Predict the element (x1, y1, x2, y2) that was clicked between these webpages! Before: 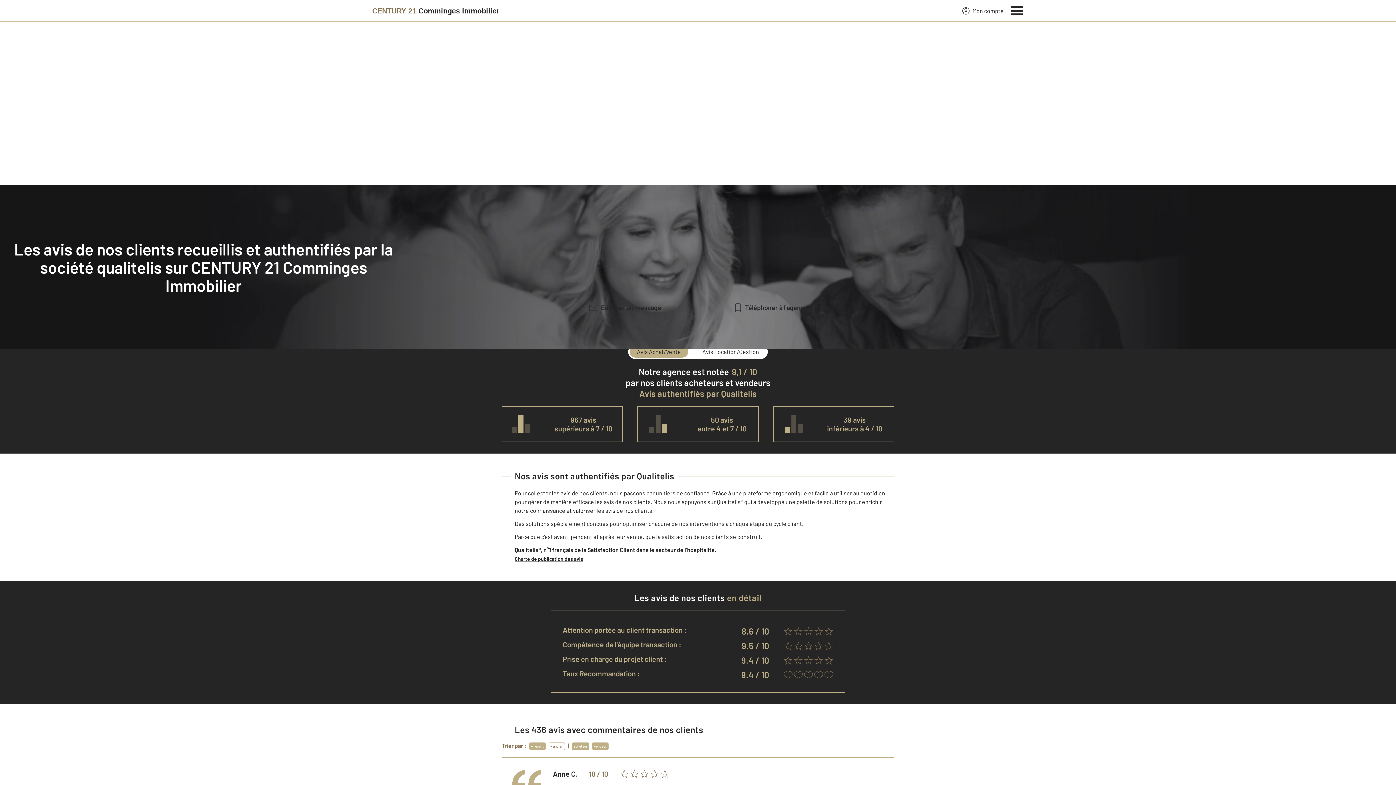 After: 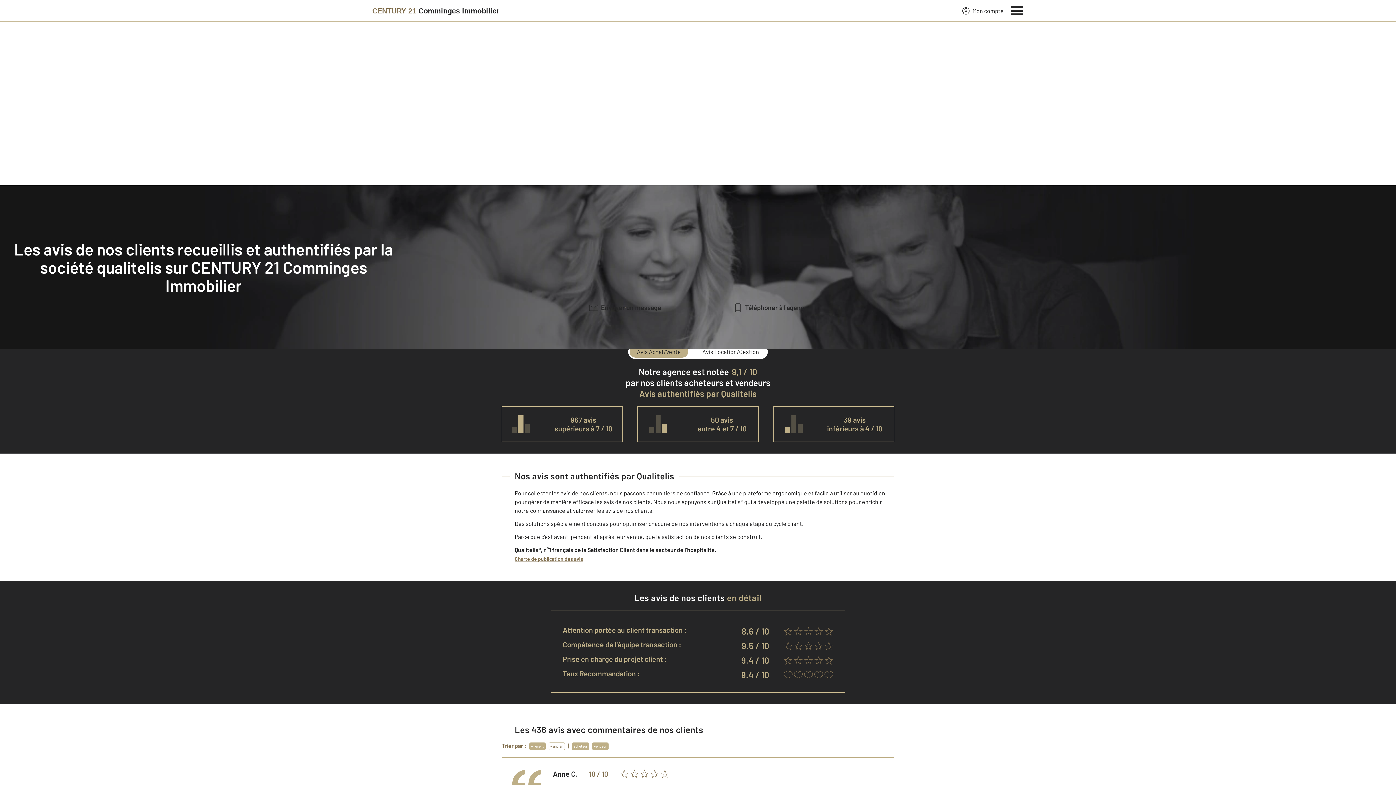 Action: label: Charte de publication des avis bbox: (514, 554, 583, 563)